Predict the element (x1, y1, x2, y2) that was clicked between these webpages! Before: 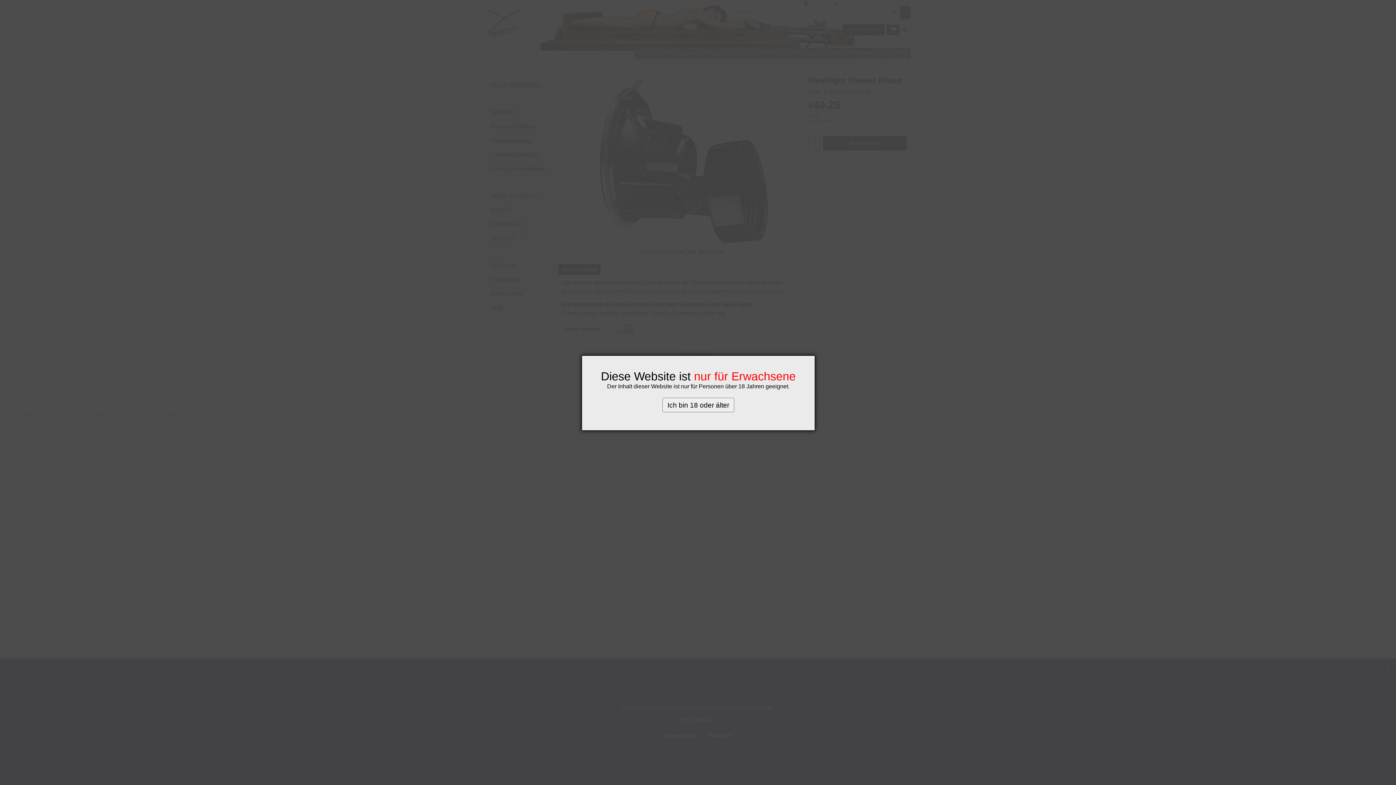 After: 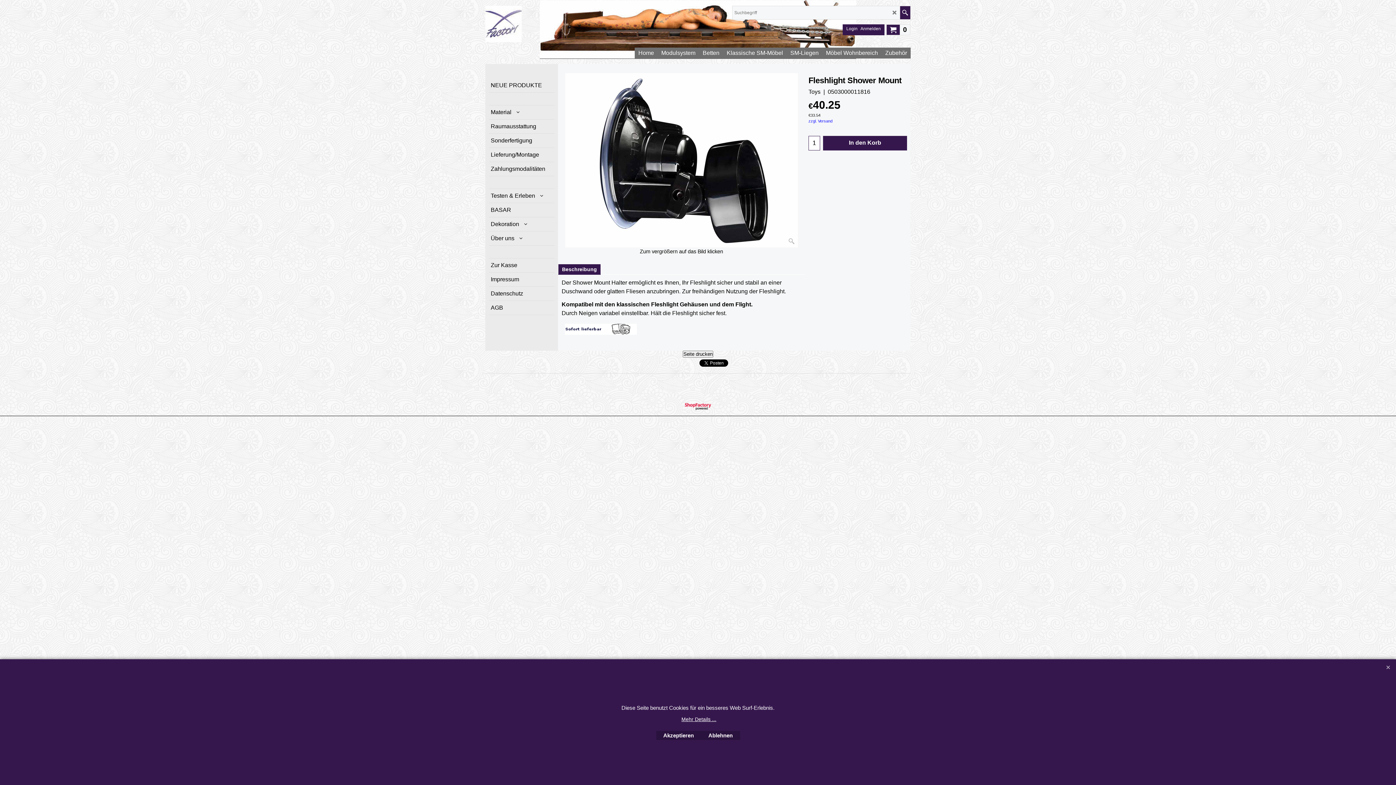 Action: bbox: (662, 397, 734, 412) label: Ich bin 18 oder älter